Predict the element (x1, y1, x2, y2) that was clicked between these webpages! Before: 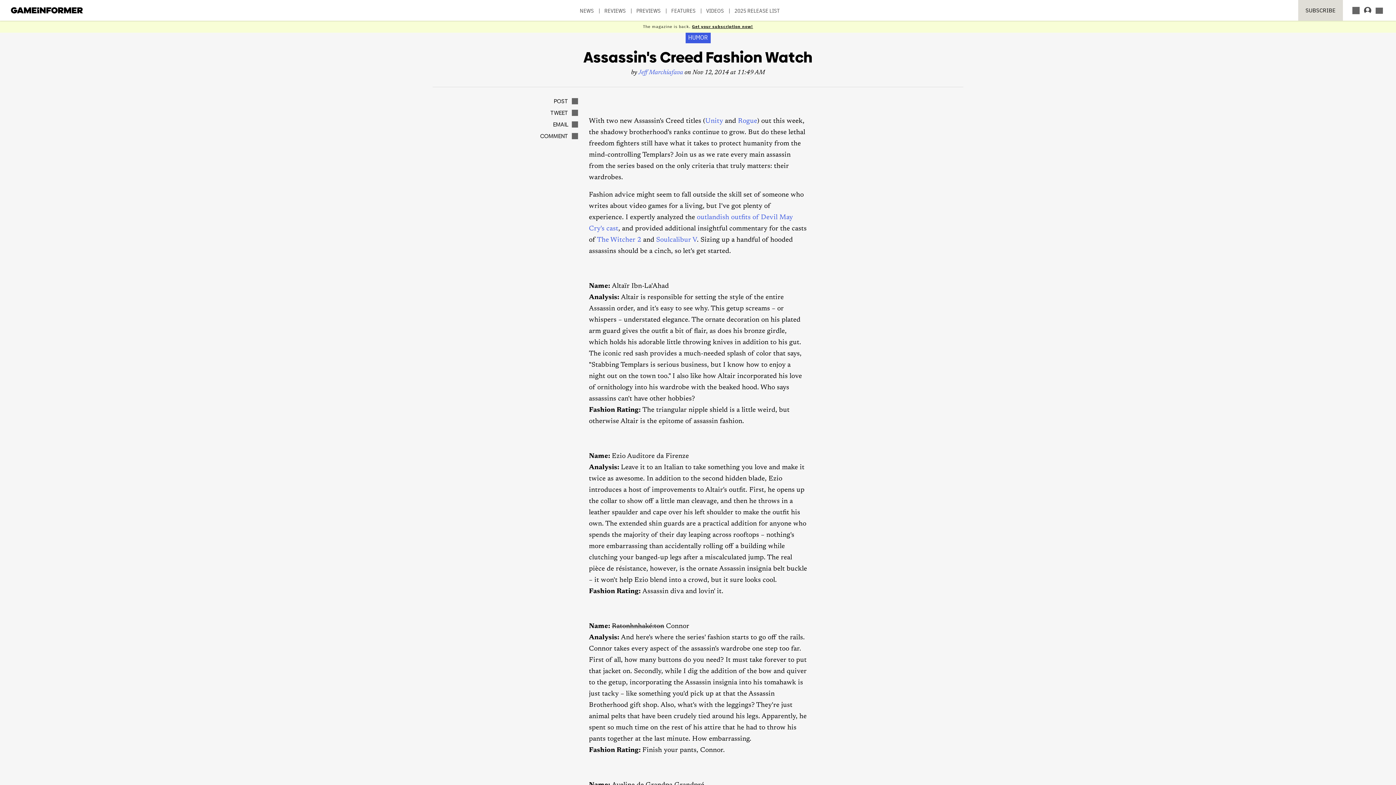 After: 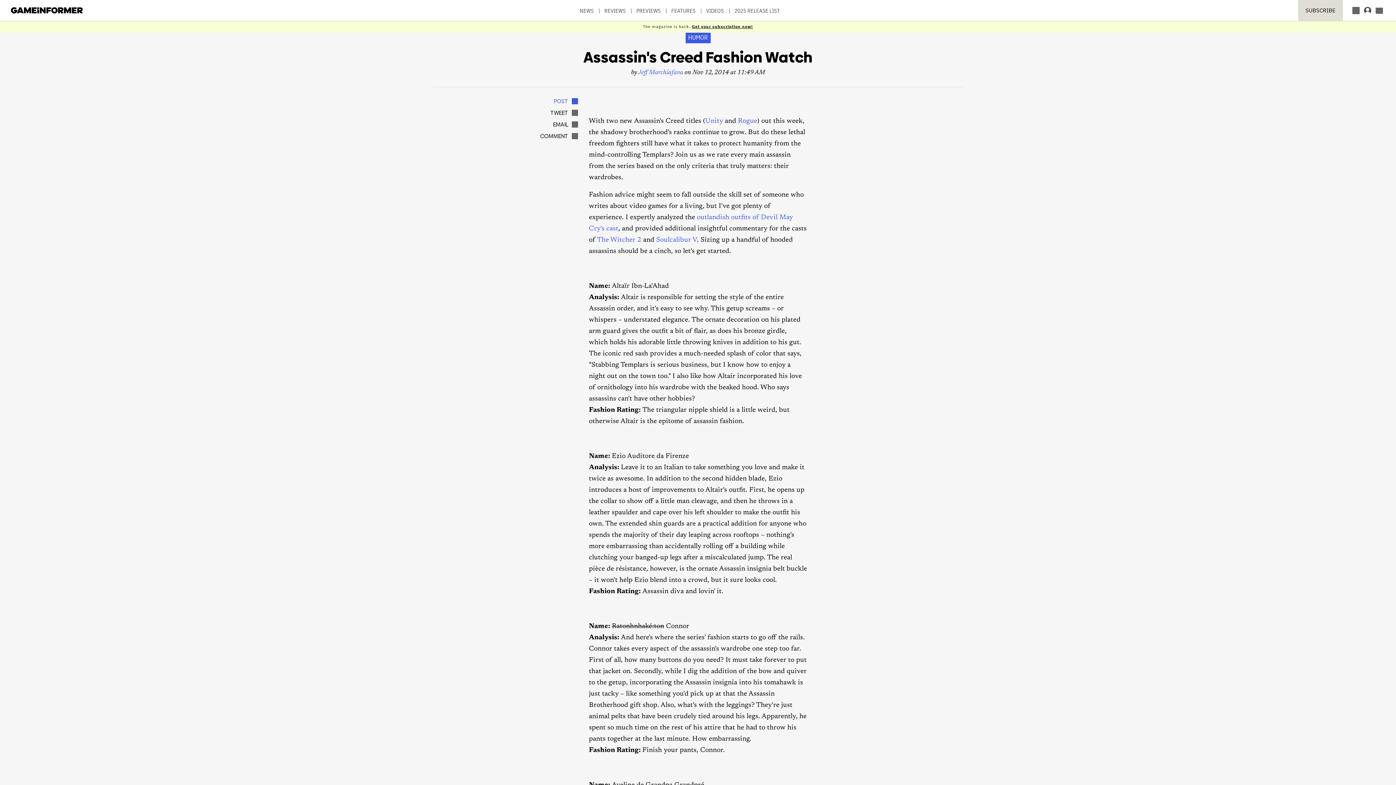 Action: label: FACEBOOK
POST bbox: (523, 98, 578, 104)